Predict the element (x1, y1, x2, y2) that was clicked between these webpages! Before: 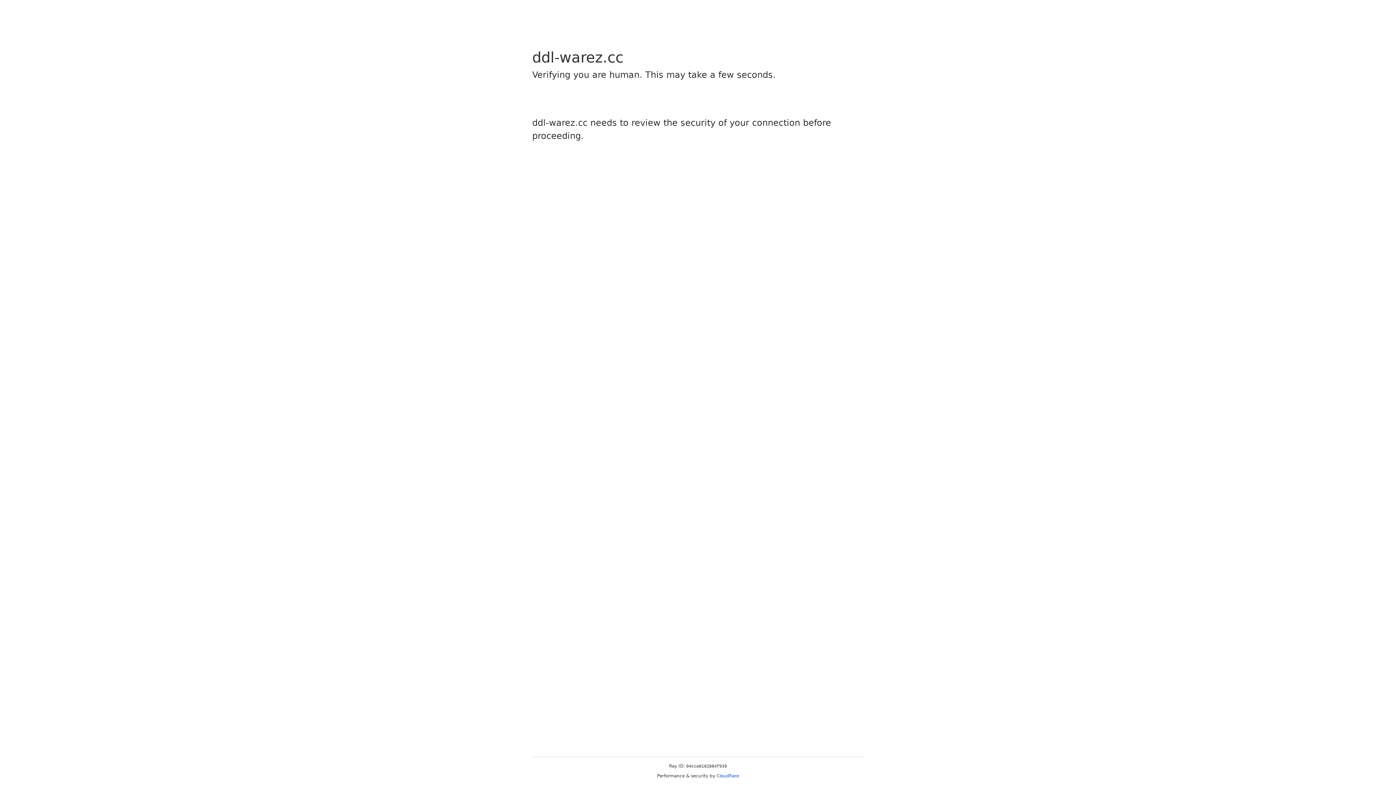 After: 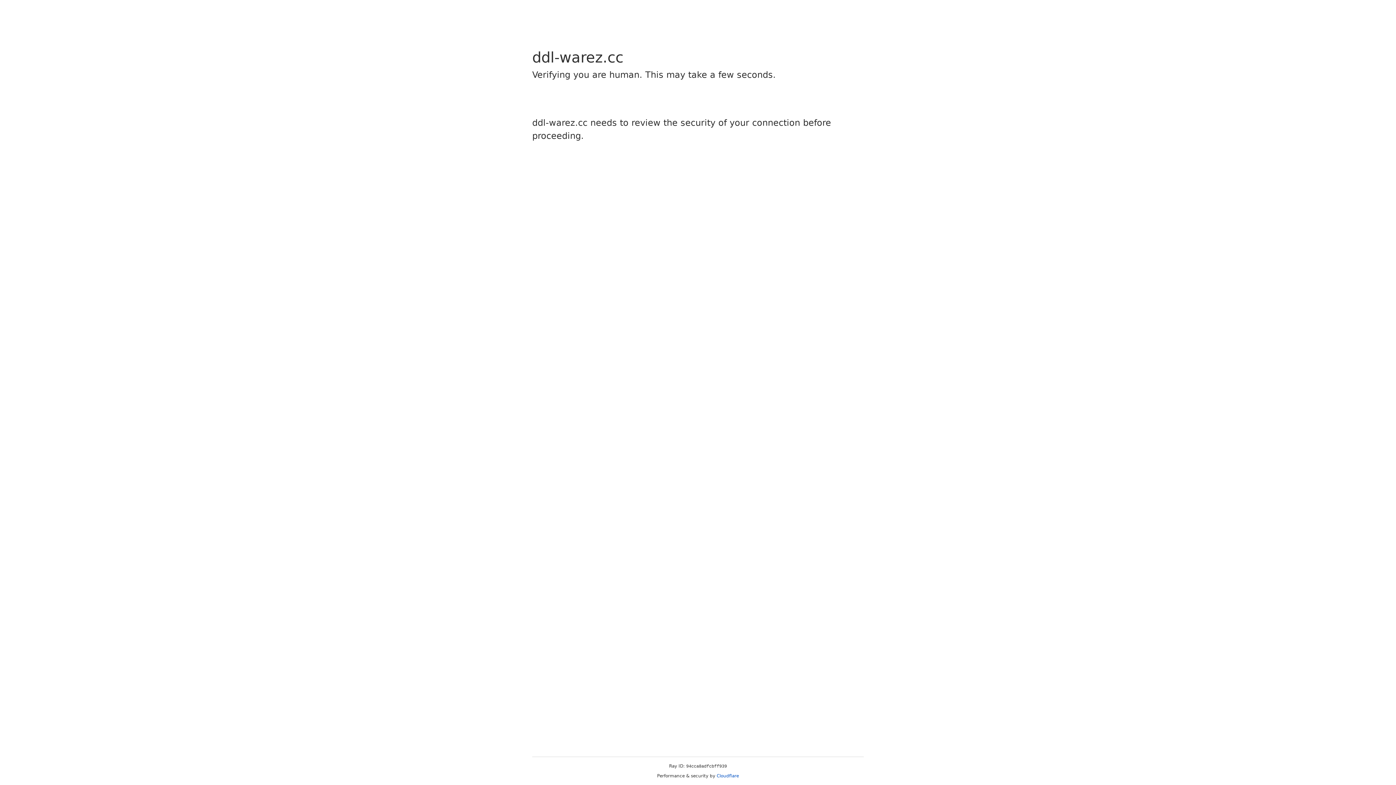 Action: bbox: (716, 773, 739, 778) label: Cloudflare